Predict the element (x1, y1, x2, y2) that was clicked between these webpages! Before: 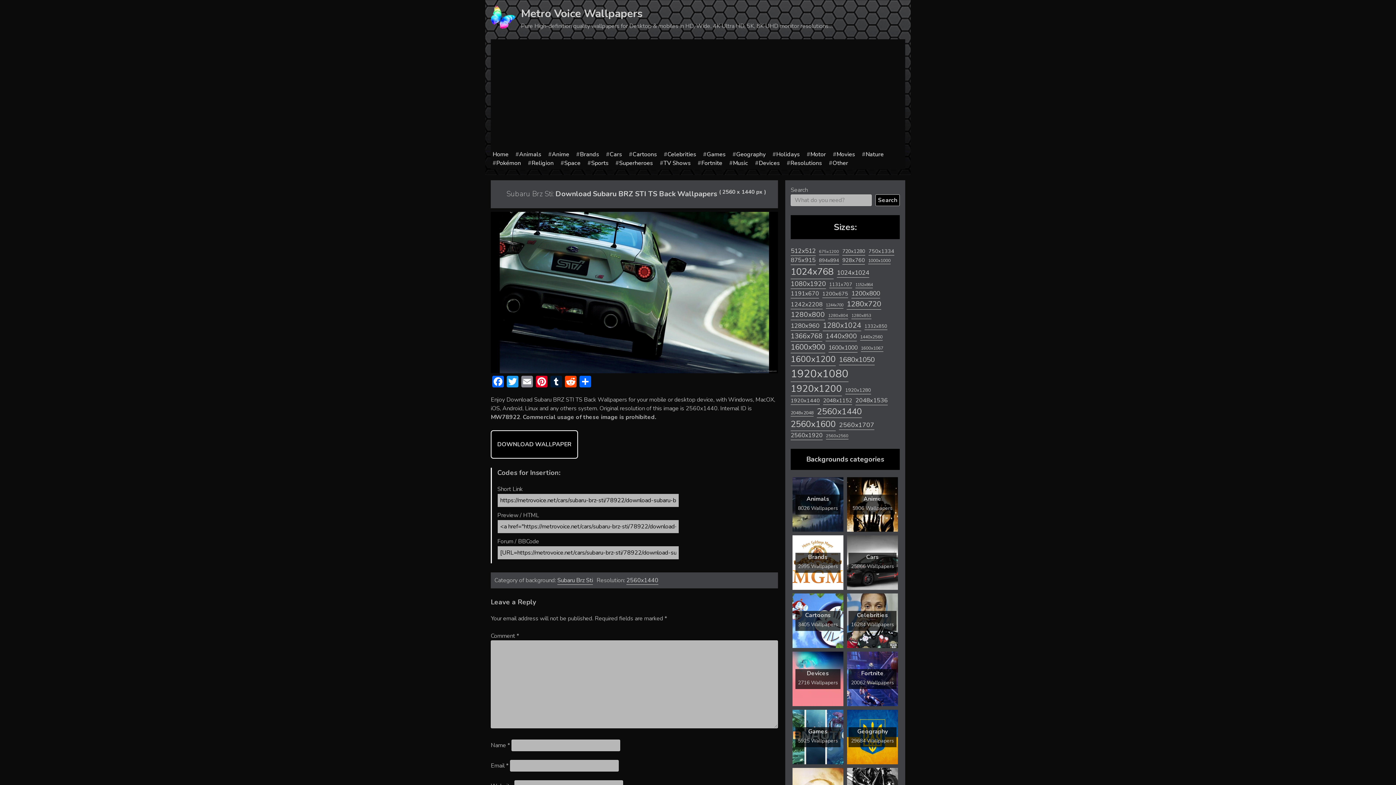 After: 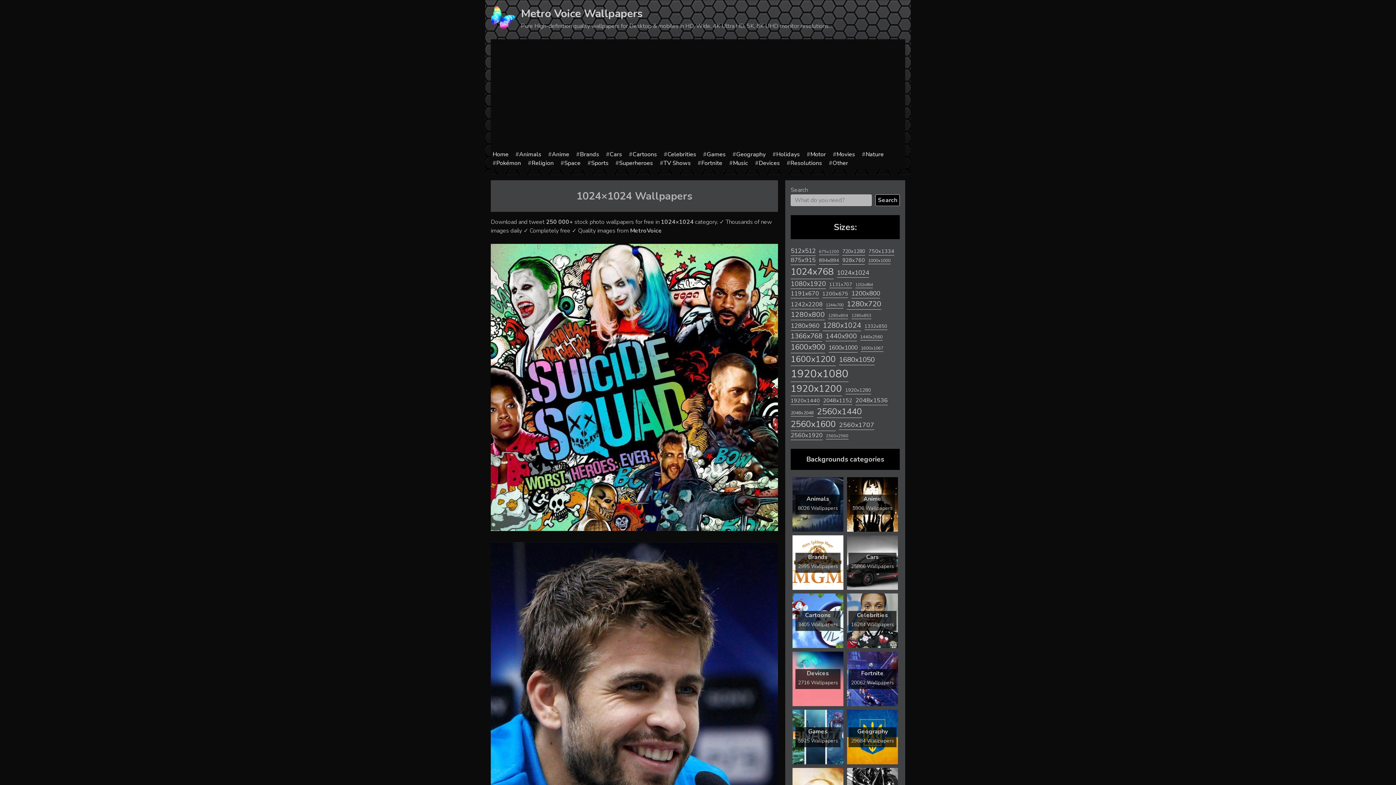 Action: bbox: (837, 268, 869, 277) label: 1024x1024 (1,985 items)